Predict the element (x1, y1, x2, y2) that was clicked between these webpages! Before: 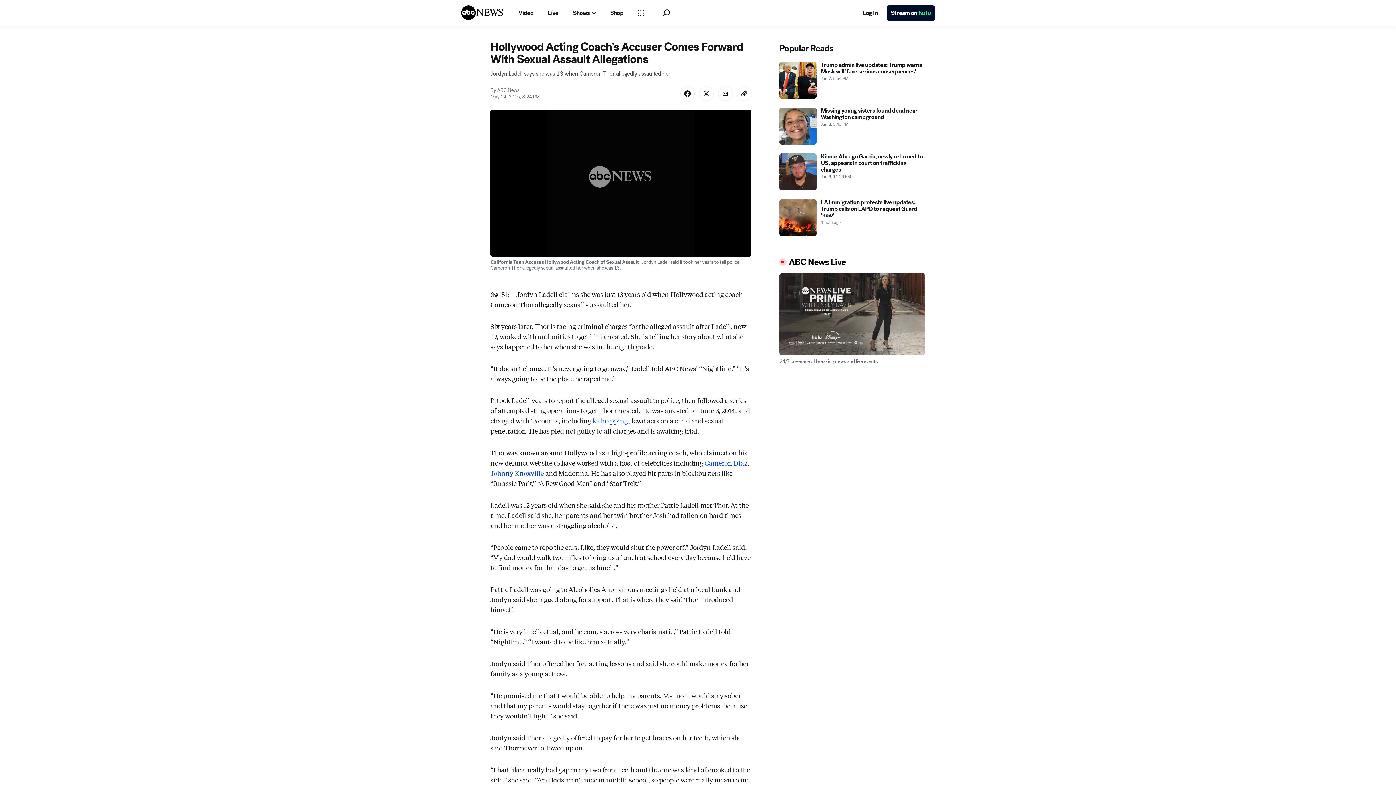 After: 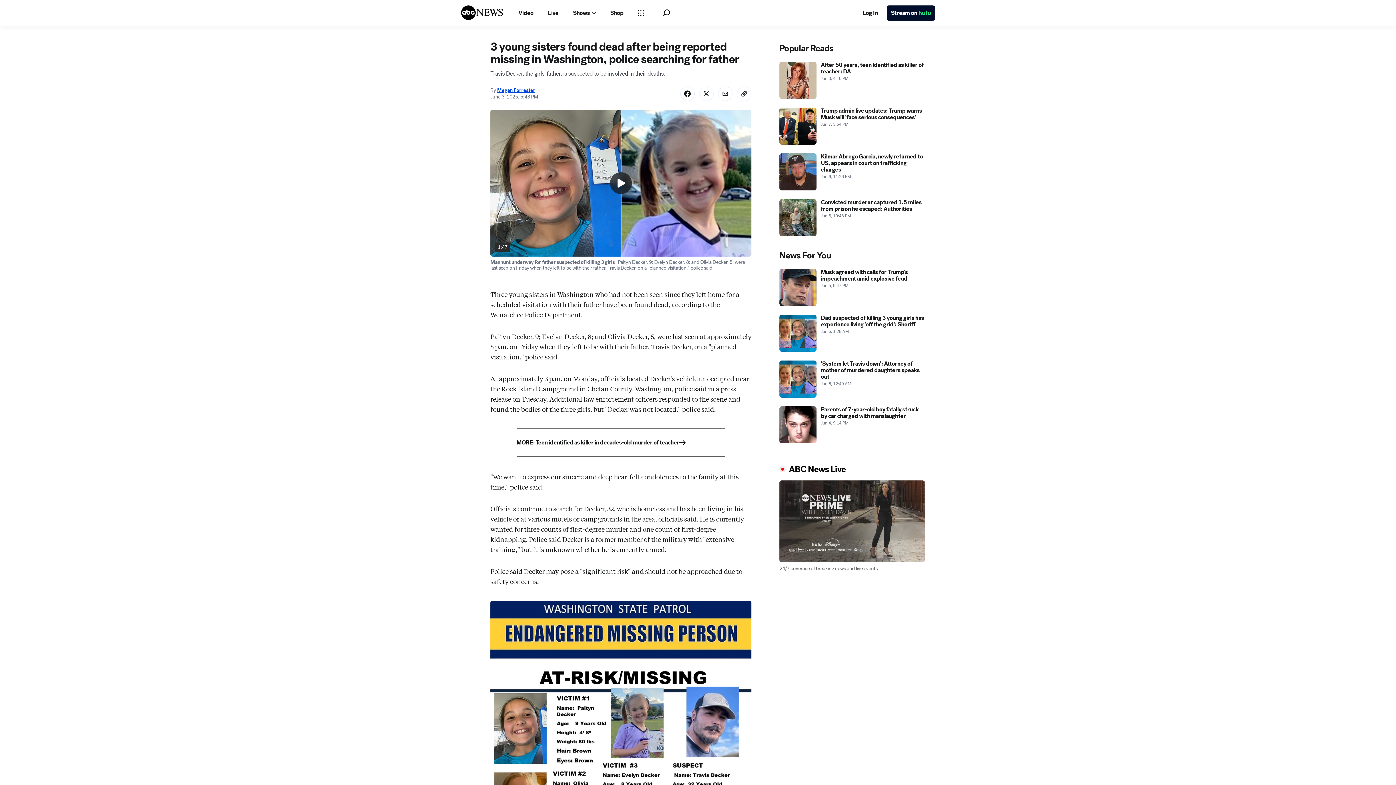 Action: label: Missing young sisters found dead near Washington campground 2025-06-03T17:43:00Z bbox: (779, 140, 925, 177)